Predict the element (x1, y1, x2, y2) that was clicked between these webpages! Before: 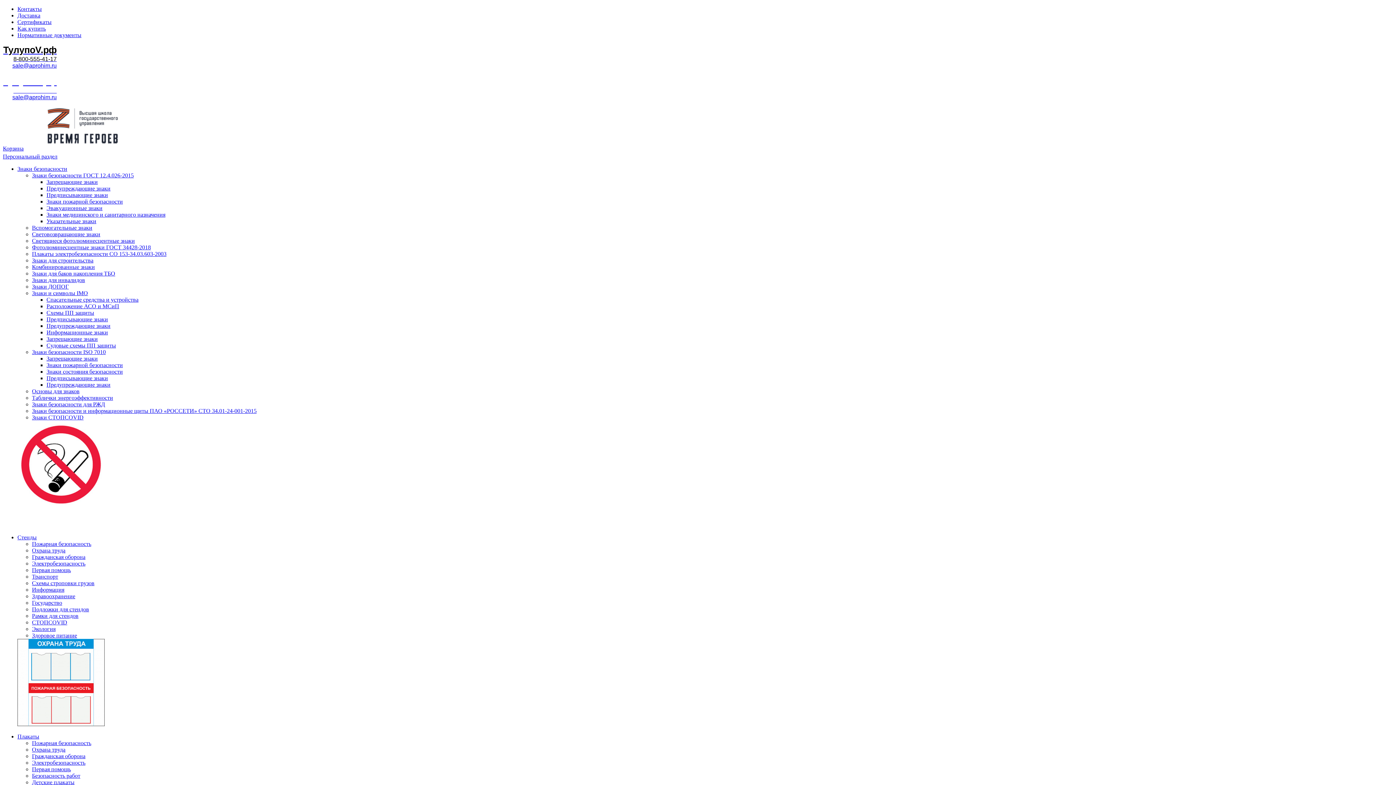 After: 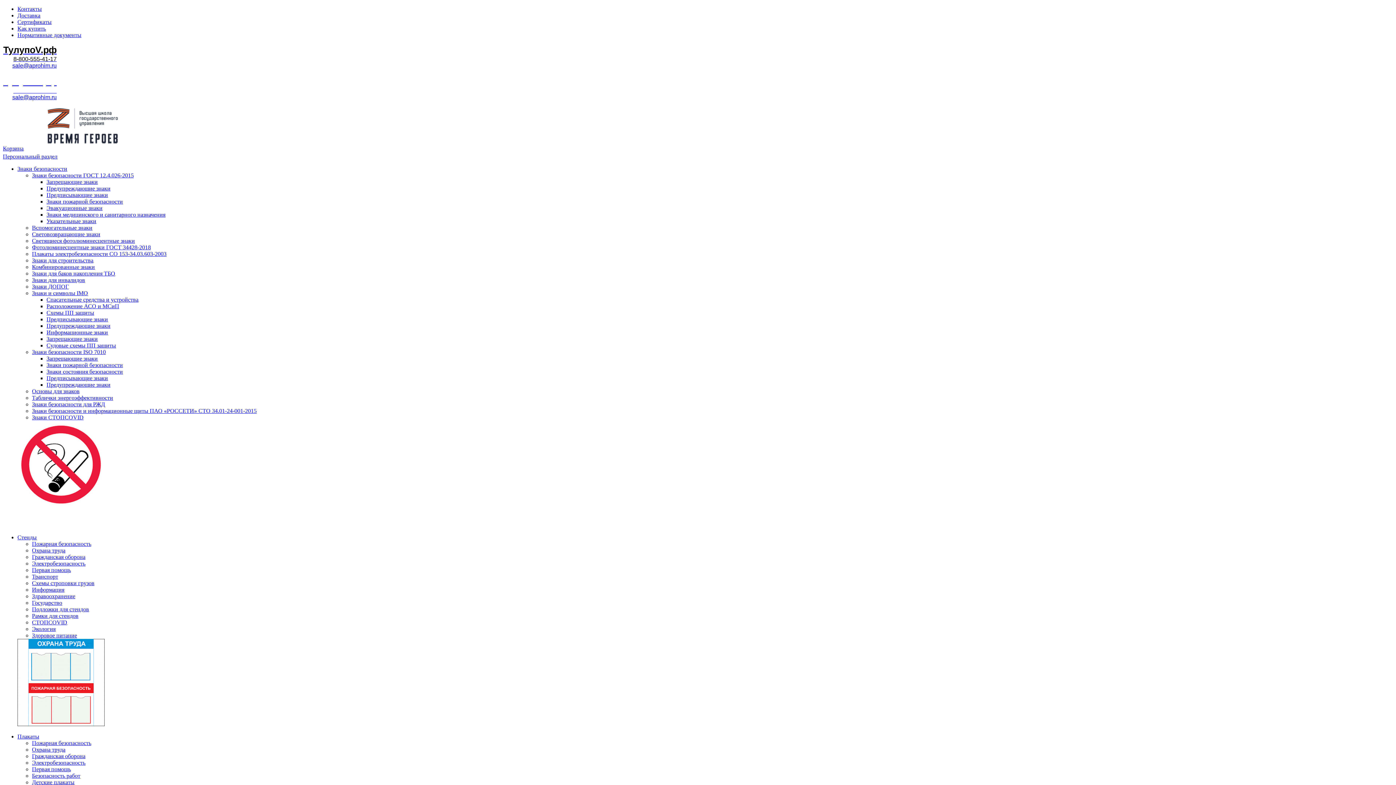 Action: label: Знаки безопасности ГОСТ 12.4.026-2015 bbox: (32, 172, 133, 178)